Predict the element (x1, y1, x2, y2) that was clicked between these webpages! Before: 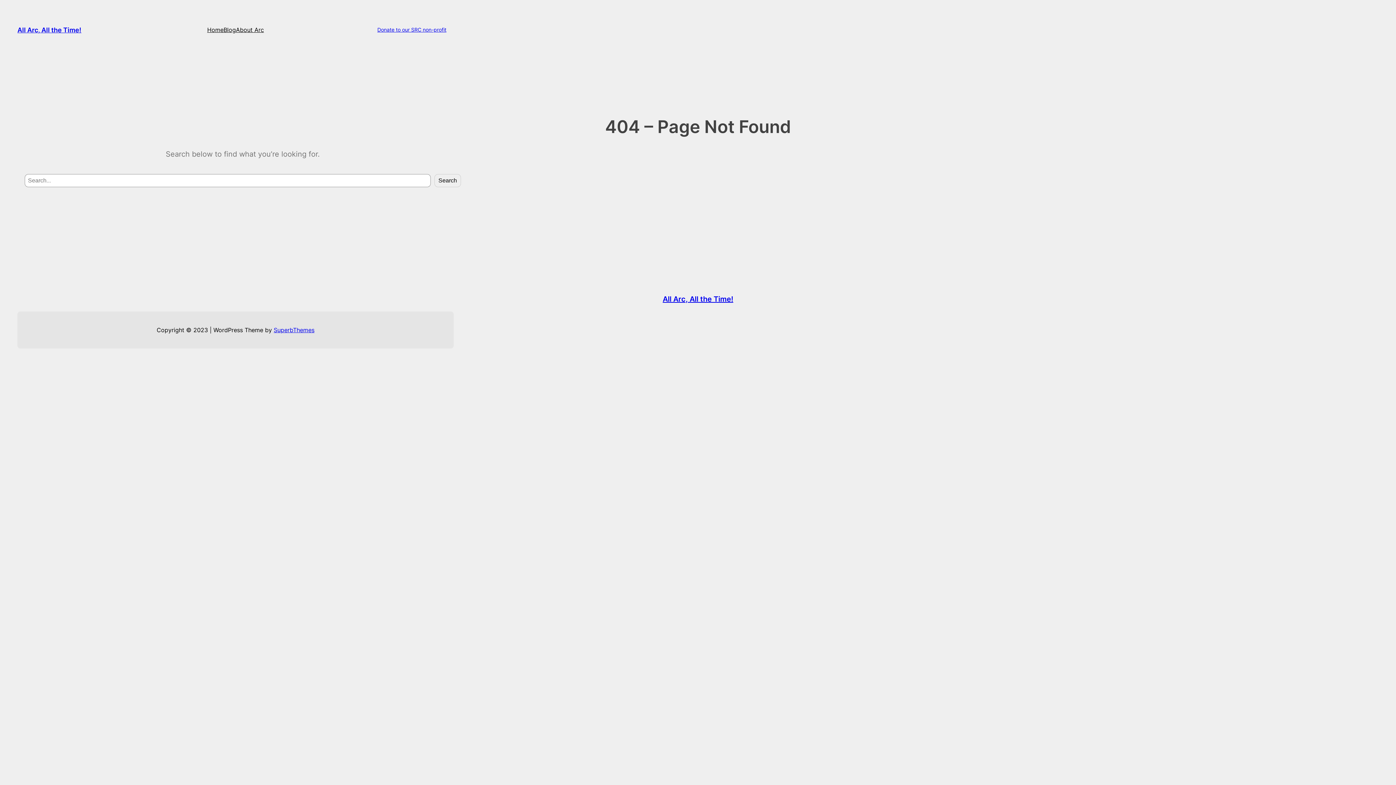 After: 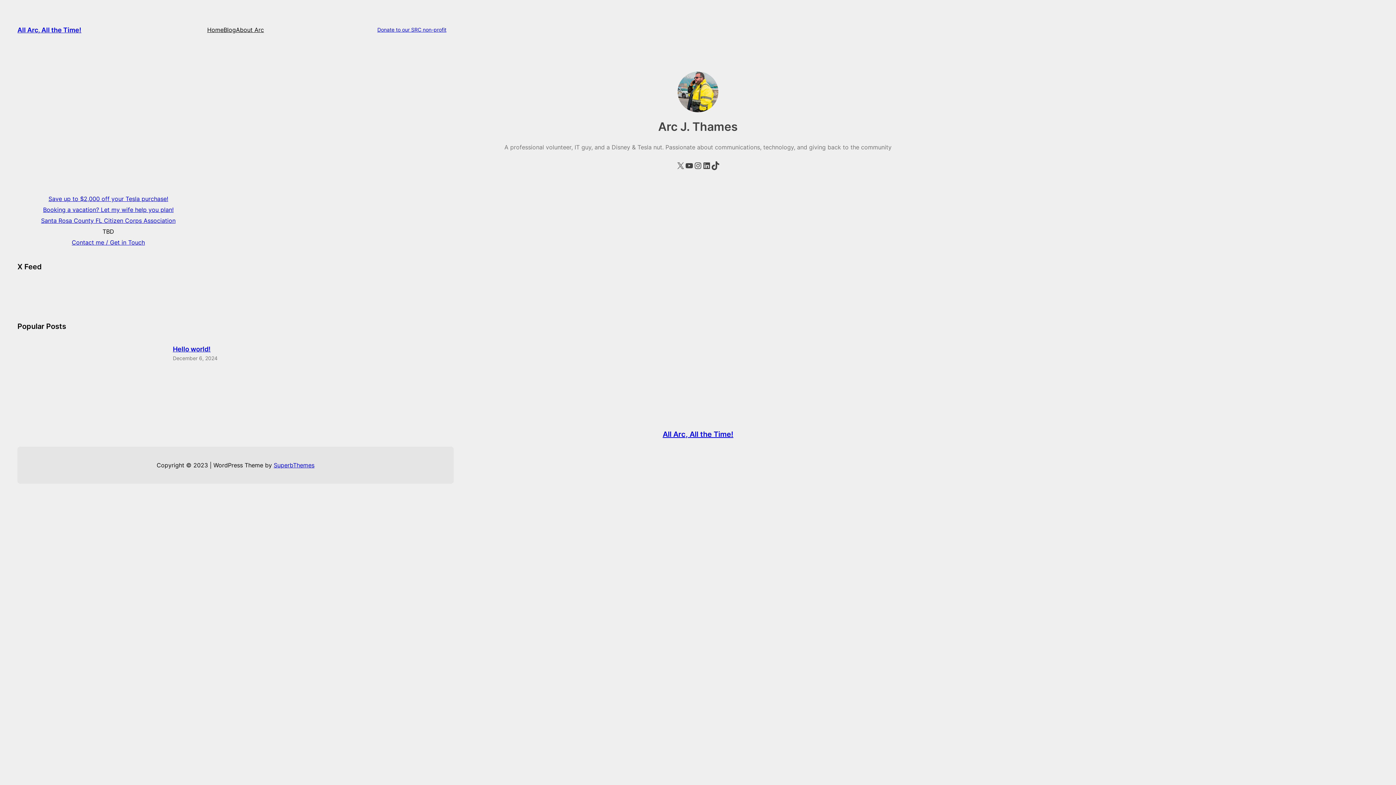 Action: label: All Arc, All the Time! bbox: (17, 26, 81, 33)